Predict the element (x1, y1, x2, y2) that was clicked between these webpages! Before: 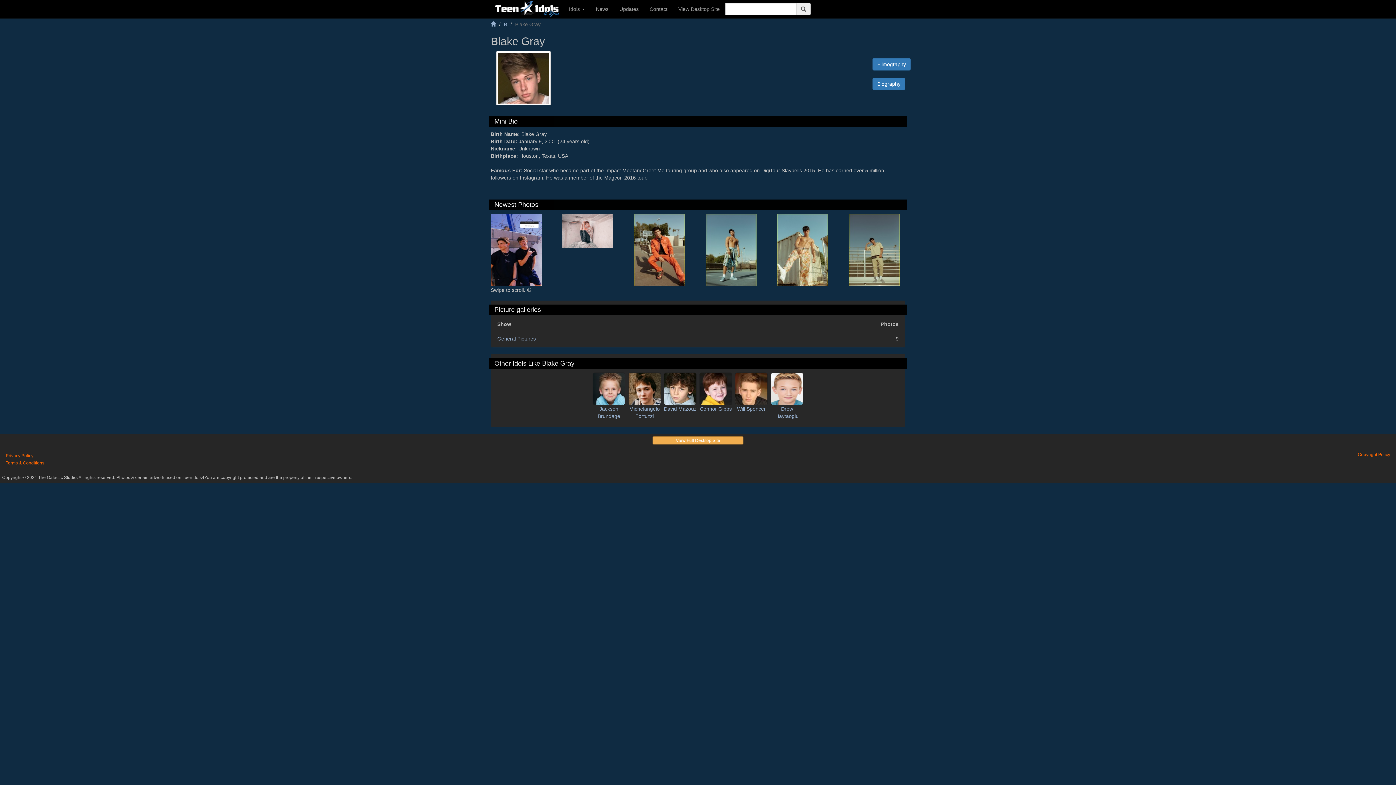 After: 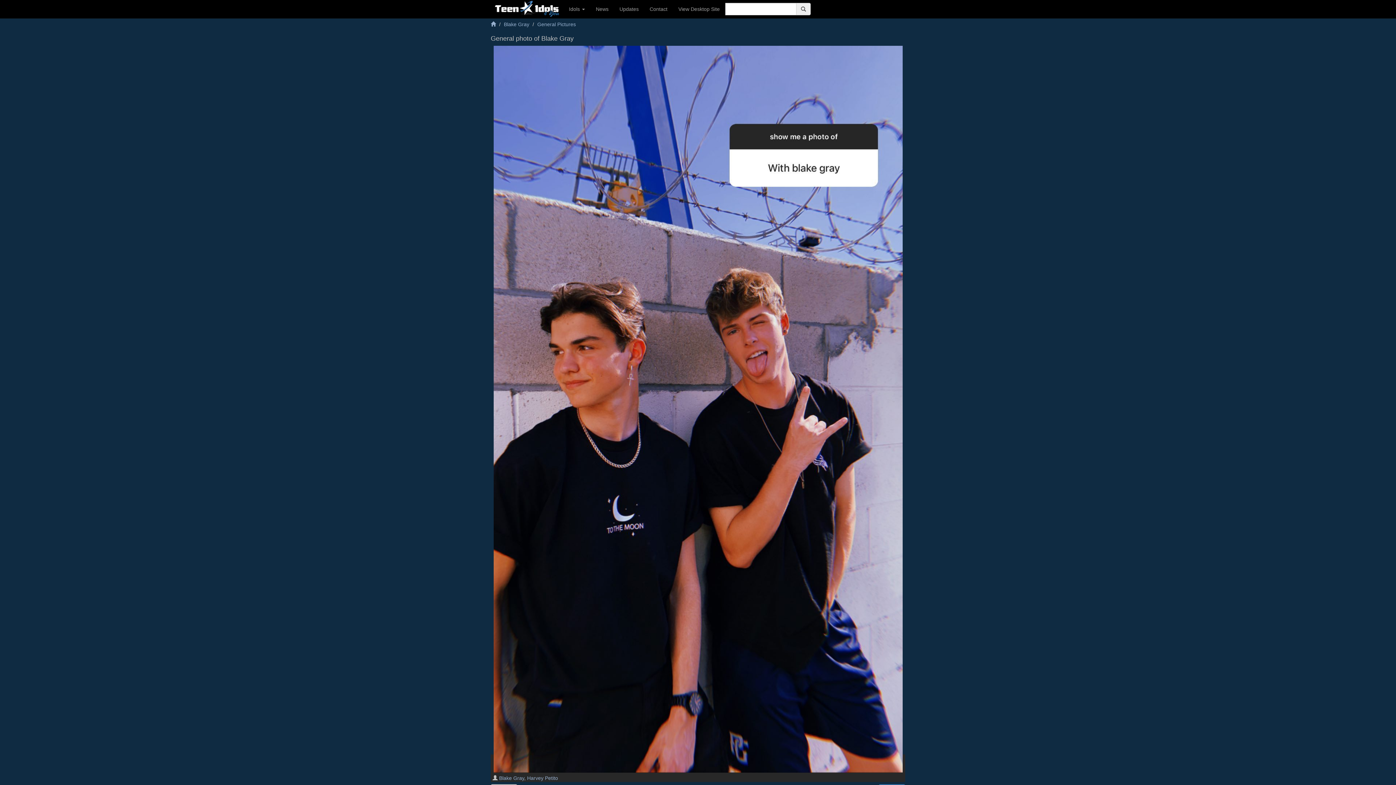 Action: bbox: (490, 246, 541, 252)